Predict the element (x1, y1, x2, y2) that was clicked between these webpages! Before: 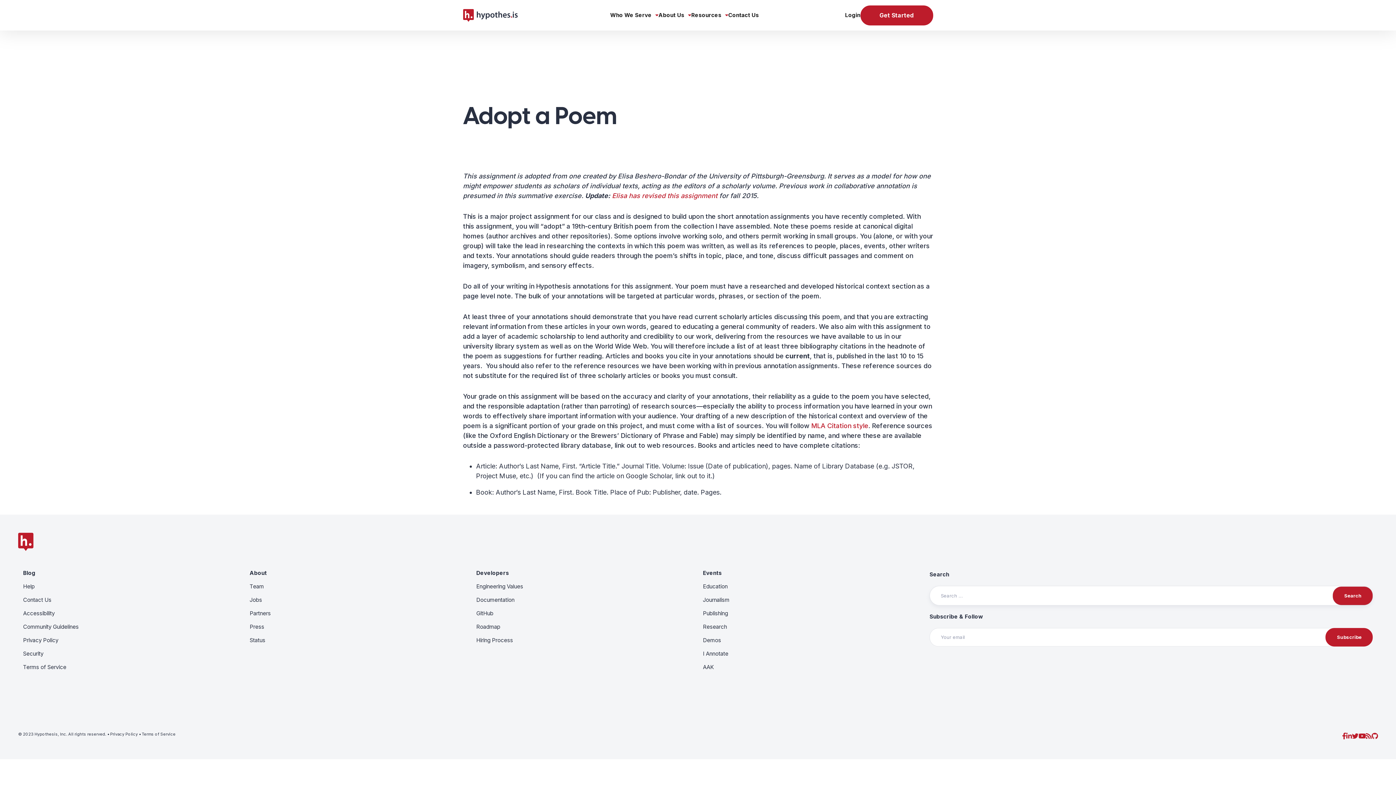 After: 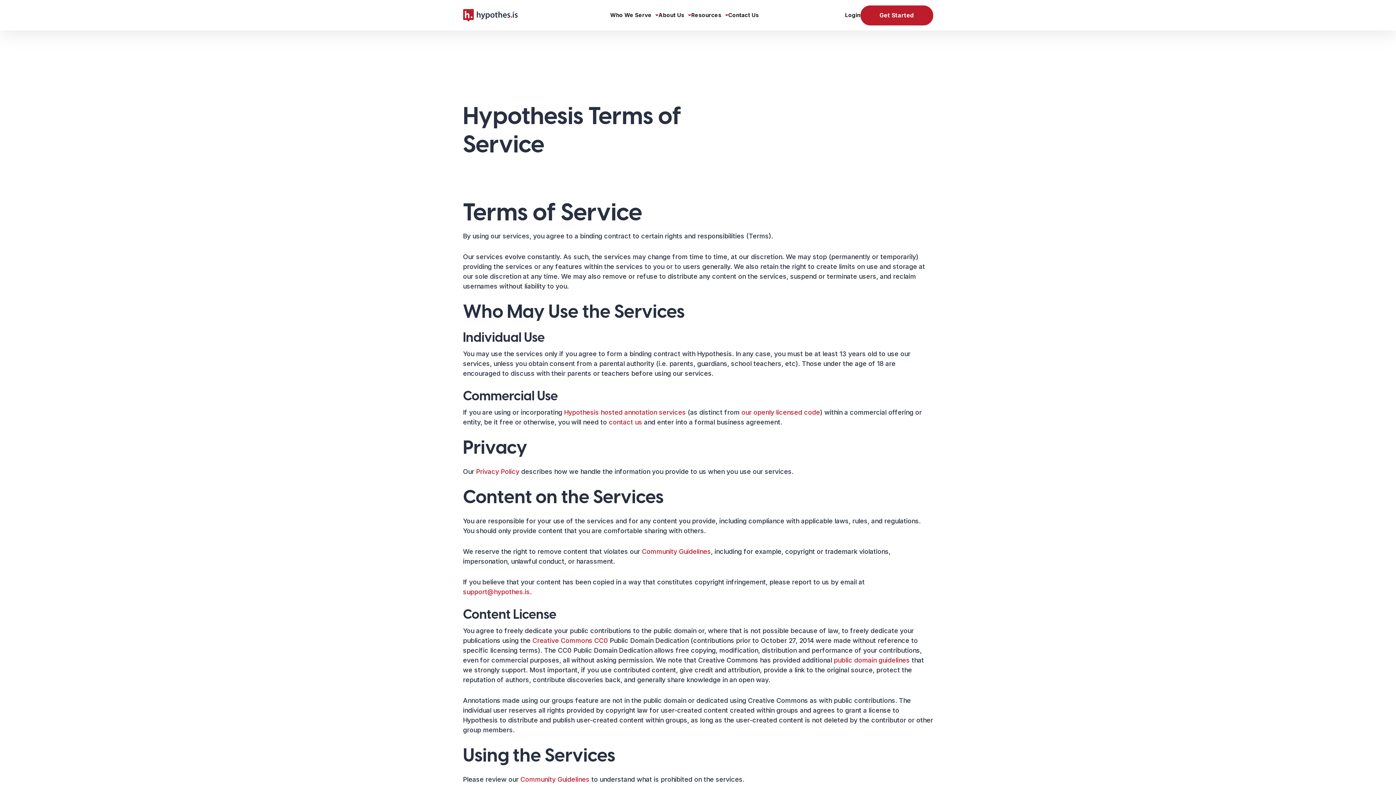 Action: bbox: (23, 664, 66, 670) label: Terms of Service